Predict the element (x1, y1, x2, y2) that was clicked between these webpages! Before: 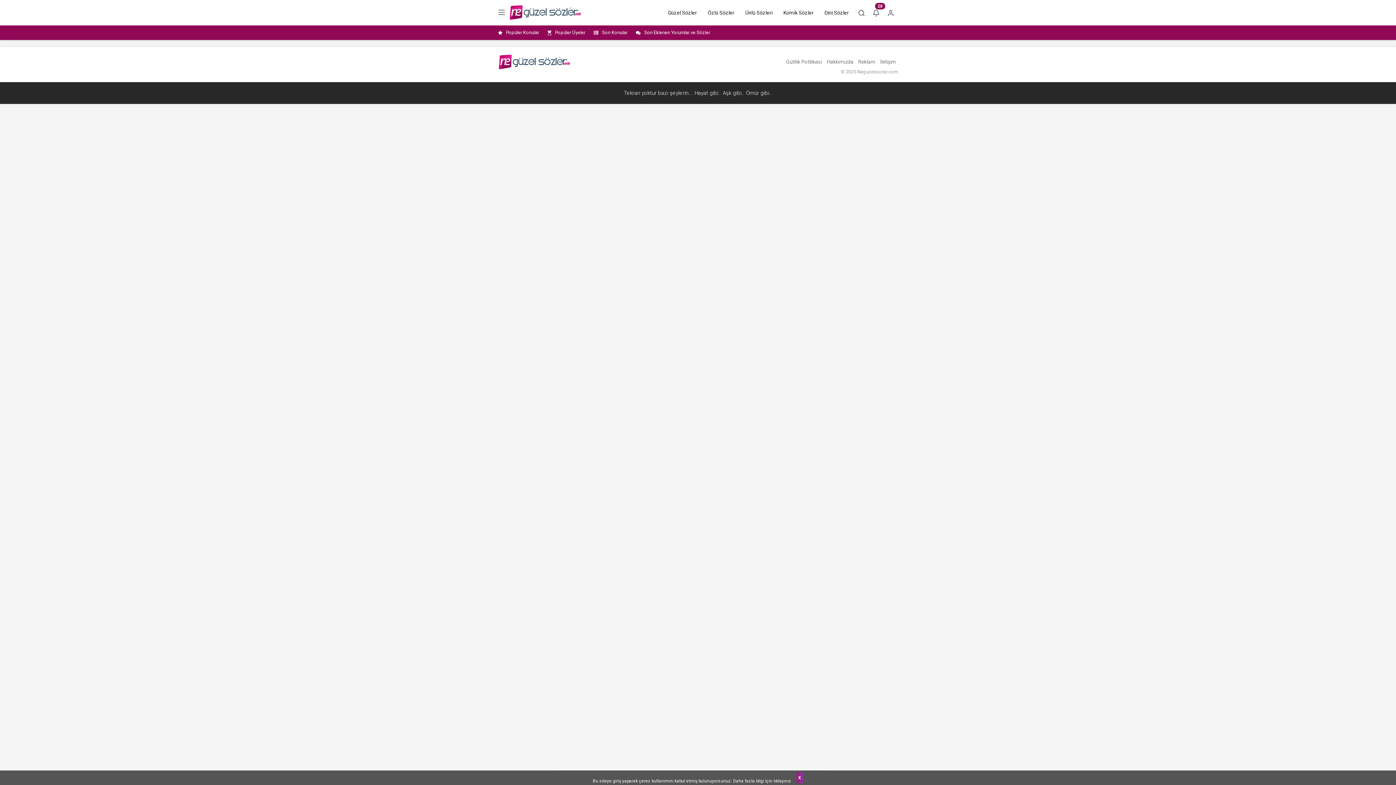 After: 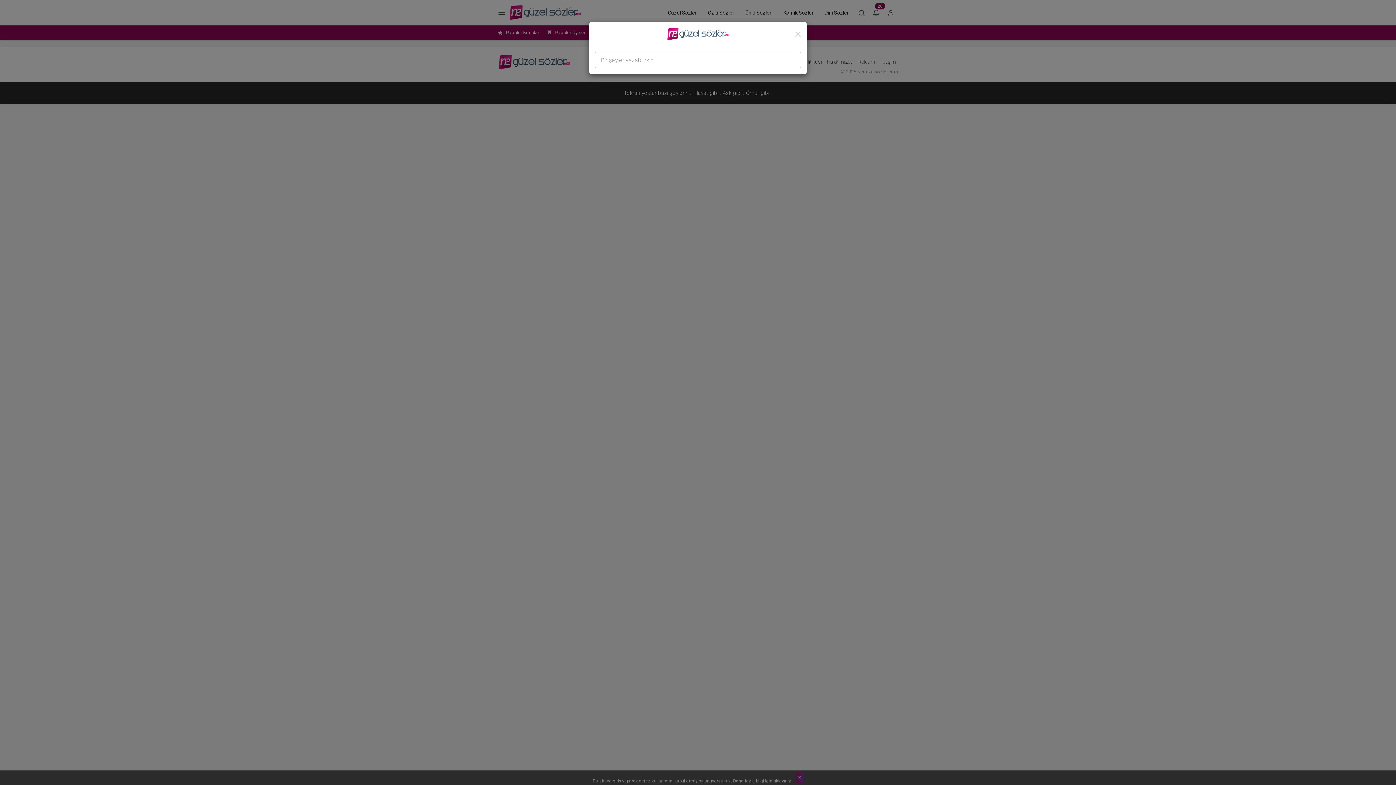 Action: bbox: (854, 0, 869, 25)